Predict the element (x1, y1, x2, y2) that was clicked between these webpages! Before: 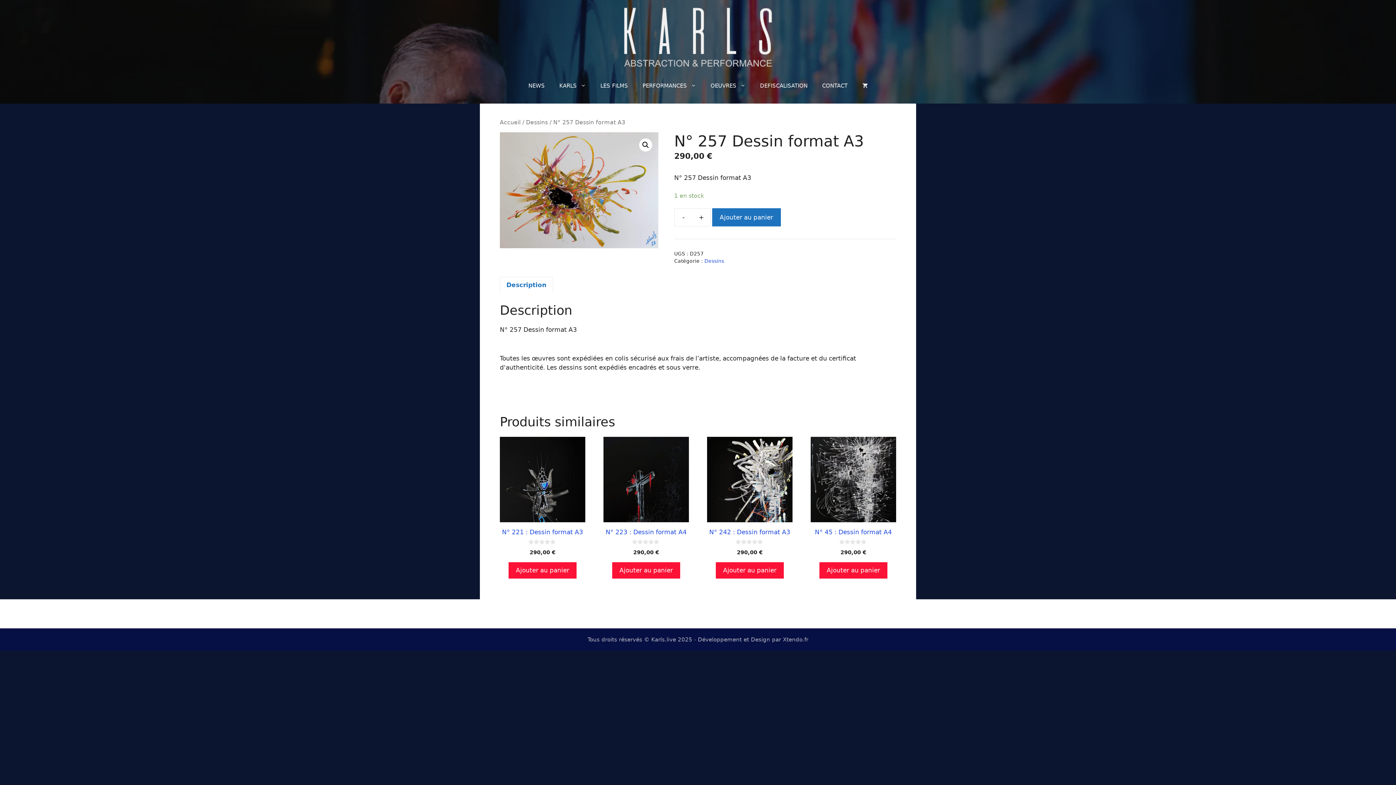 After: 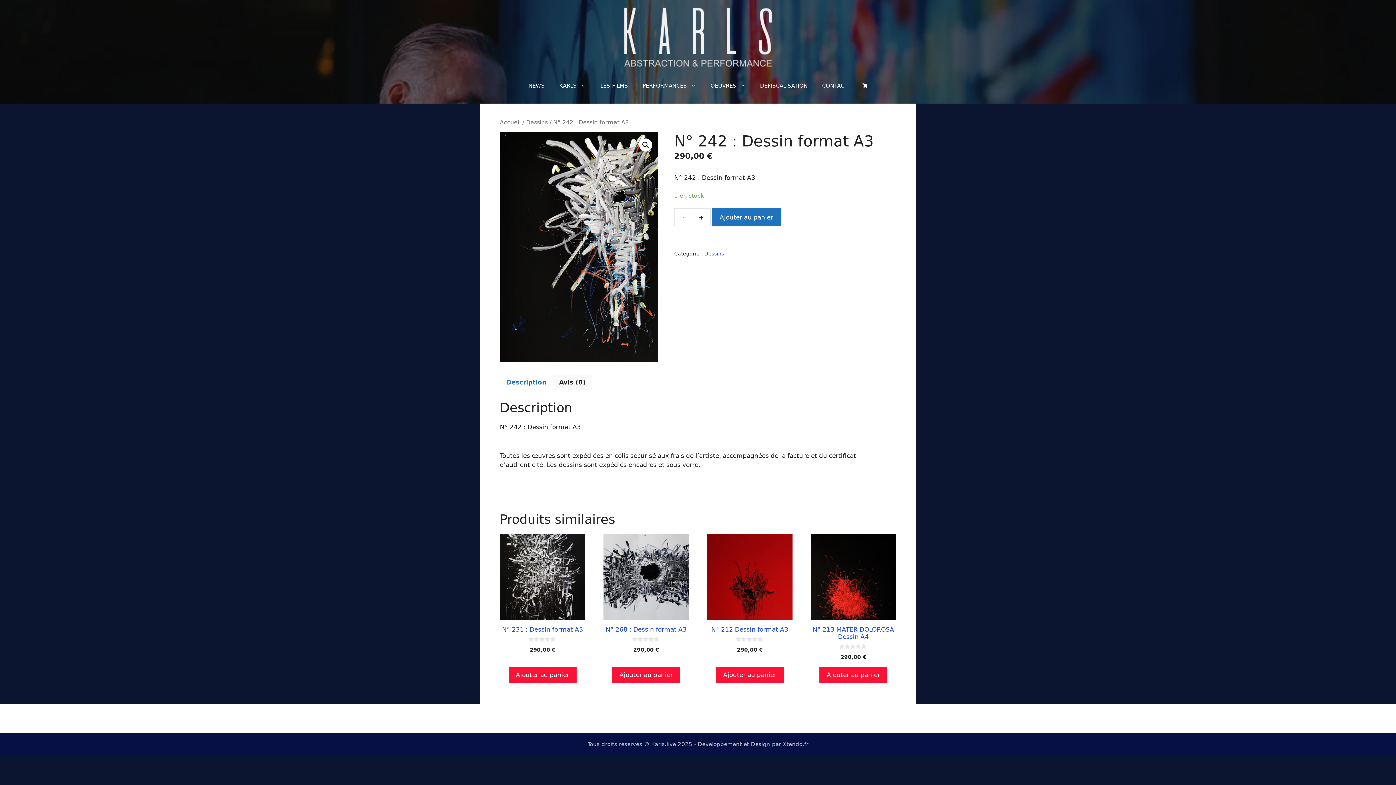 Action: label: N° 242 : Dessin format A3
0
sur 5
290,00 € bbox: (707, 437, 792, 556)